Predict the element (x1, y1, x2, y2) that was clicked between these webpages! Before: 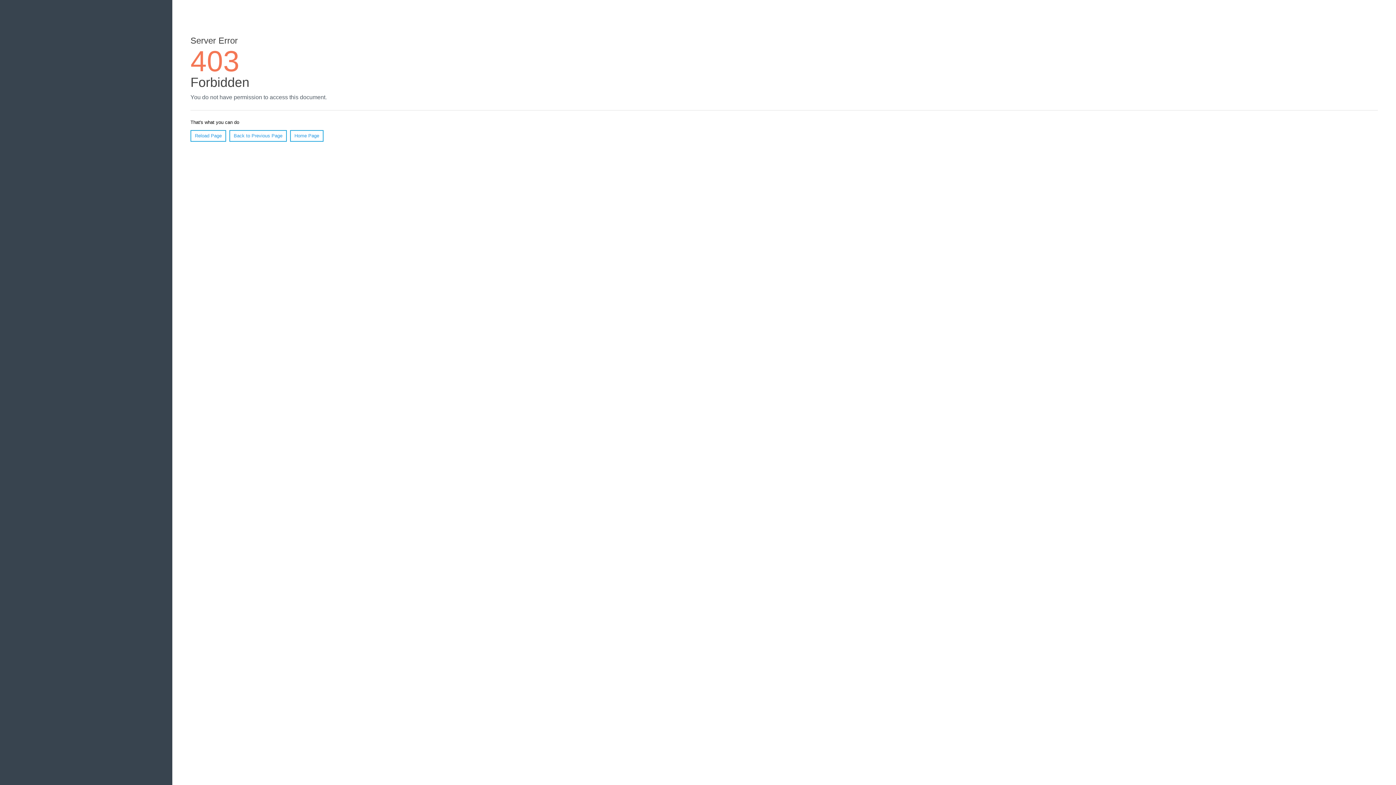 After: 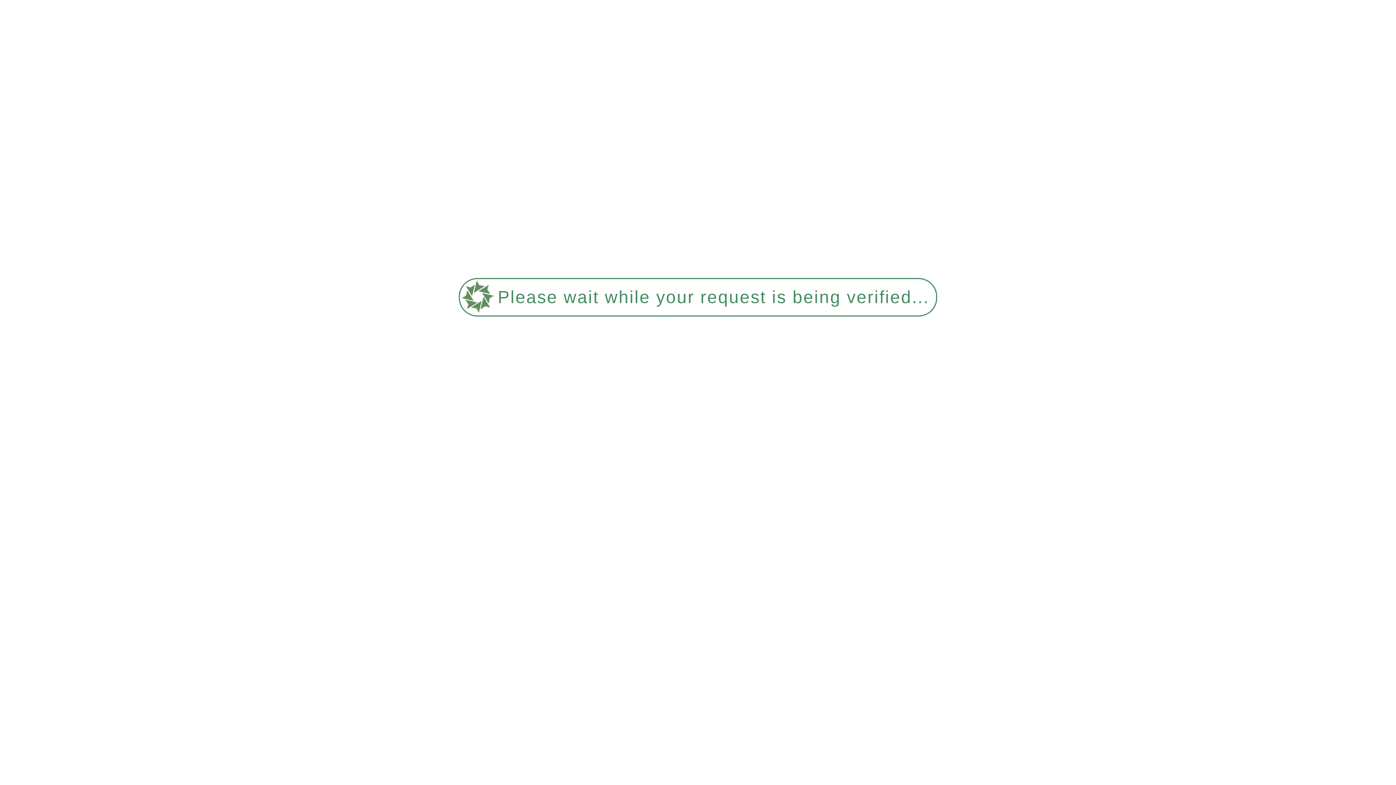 Action: bbox: (190, 130, 226, 141) label: Reload Page